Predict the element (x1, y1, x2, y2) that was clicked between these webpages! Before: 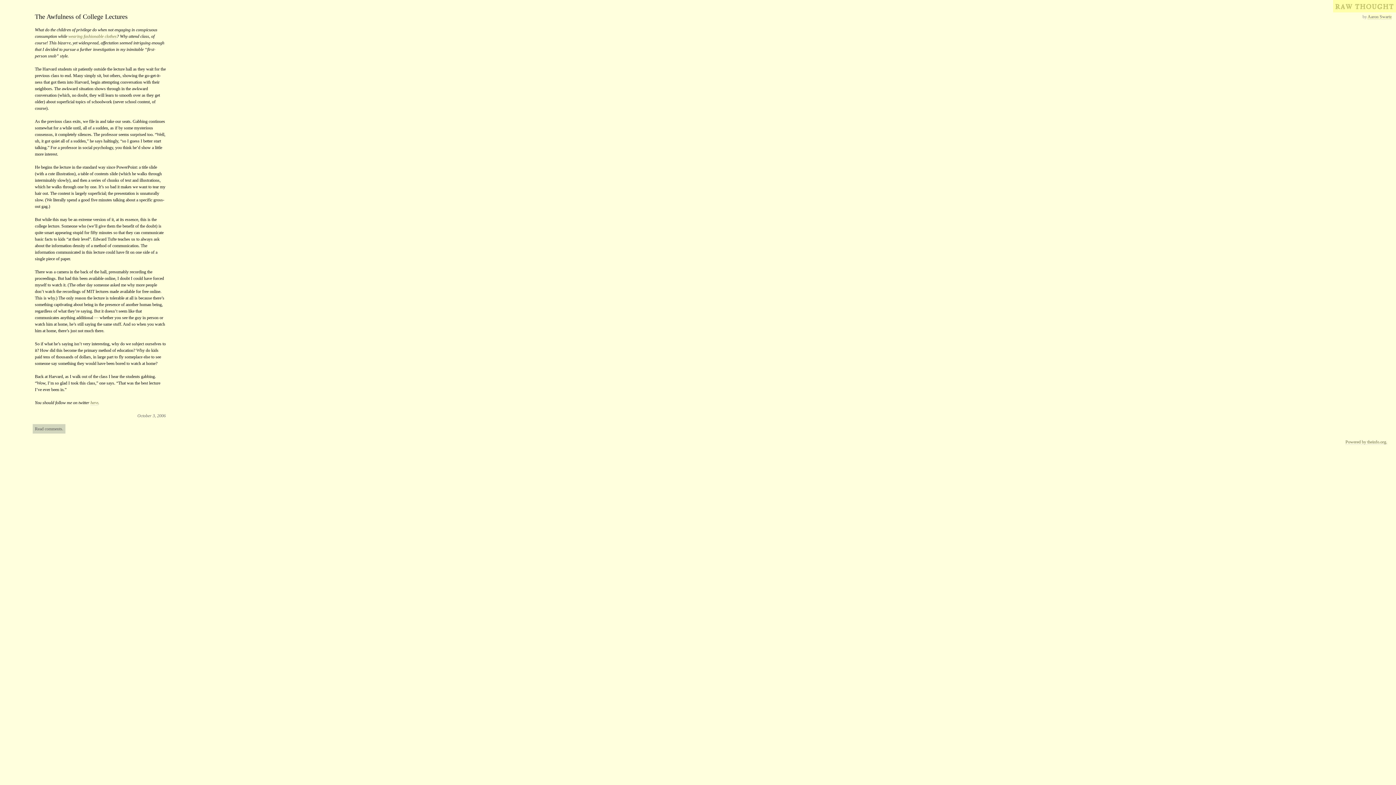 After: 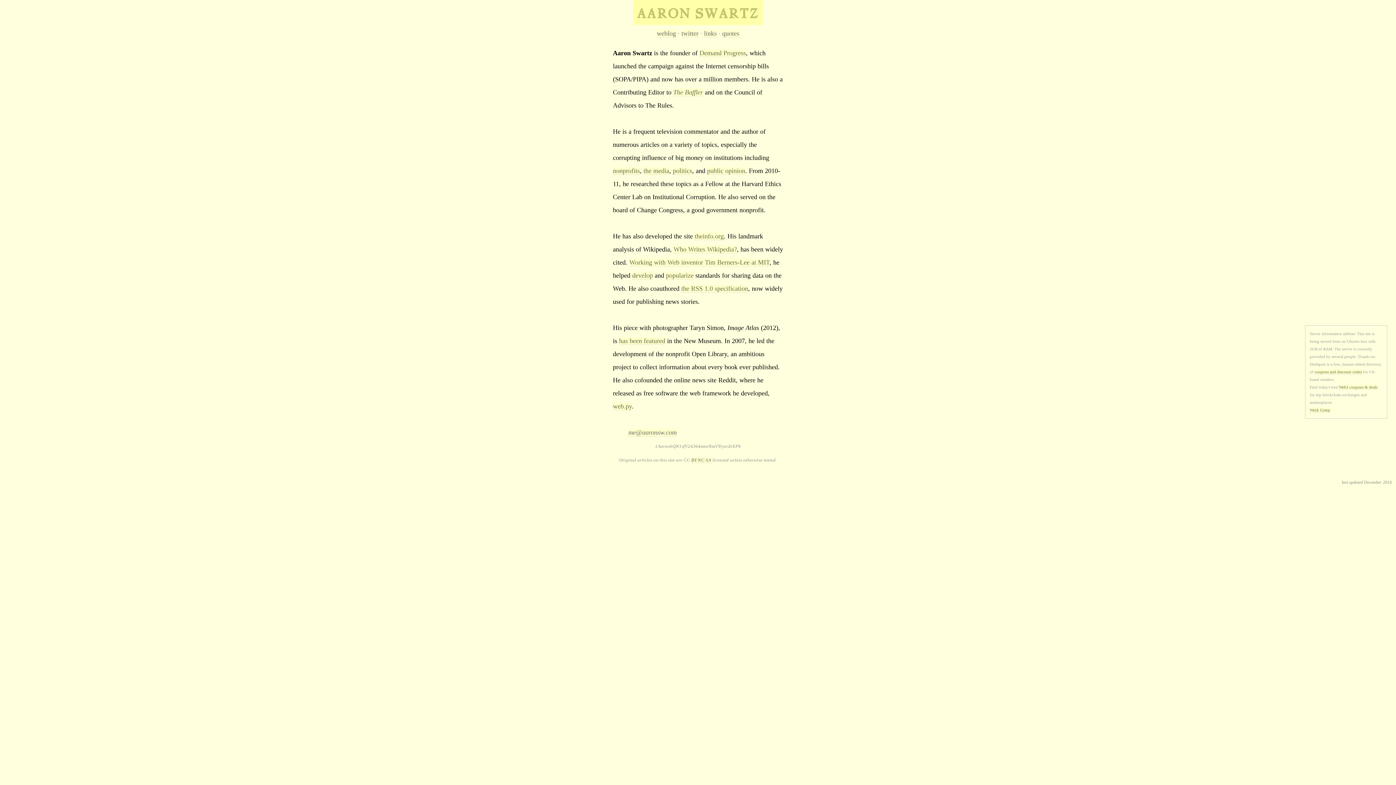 Action: bbox: (1368, 14, 1392, 19) label: Aaron Swartz